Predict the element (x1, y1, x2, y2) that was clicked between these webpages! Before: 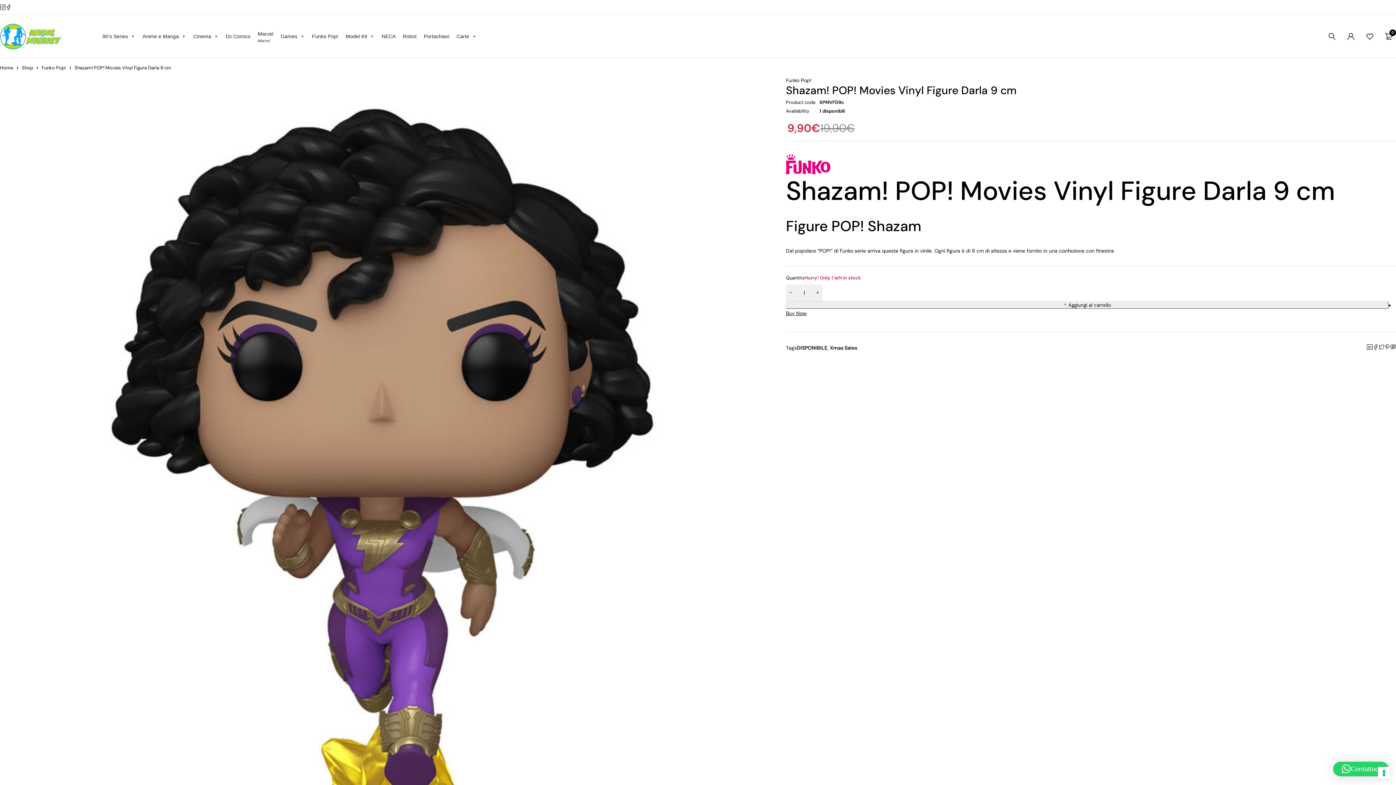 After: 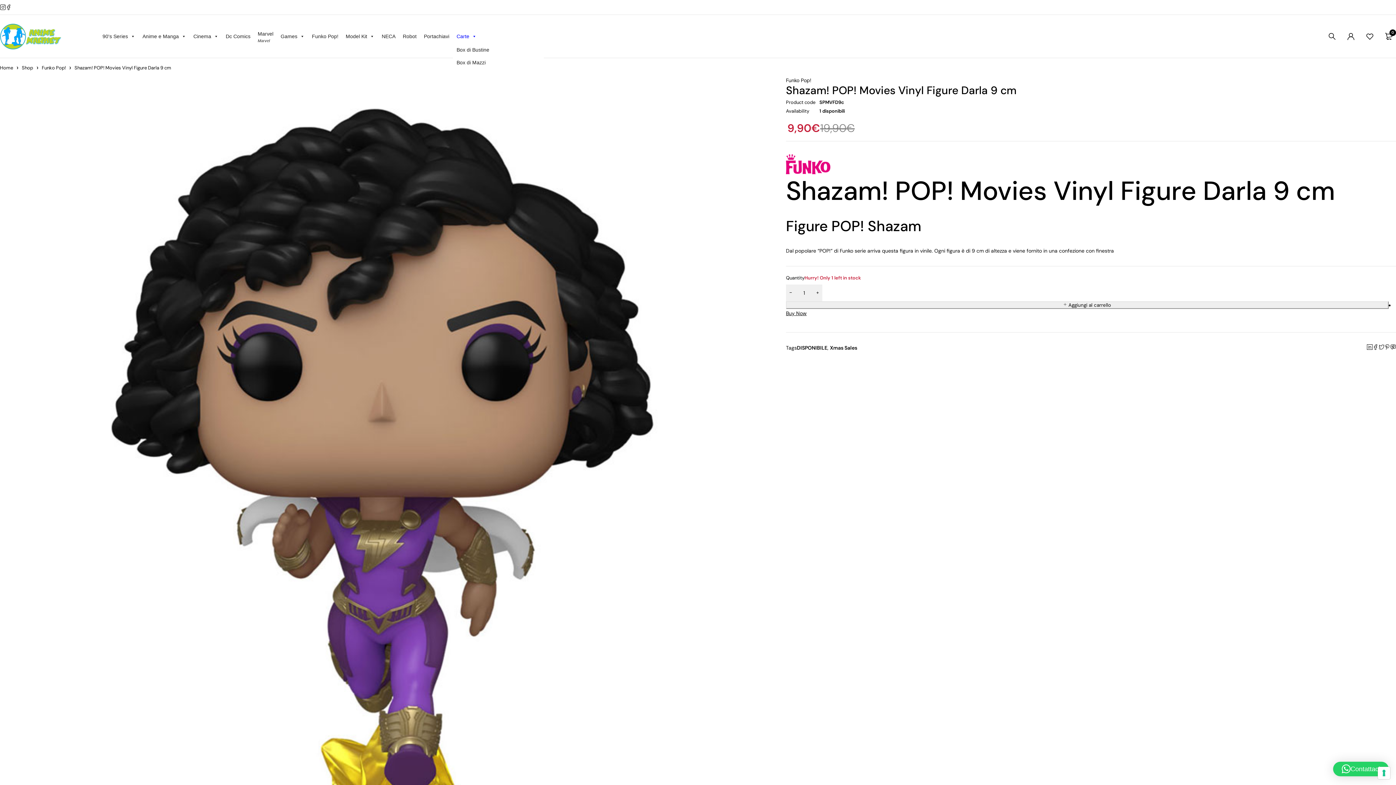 Action: bbox: (453, 29, 480, 43) label: Carte